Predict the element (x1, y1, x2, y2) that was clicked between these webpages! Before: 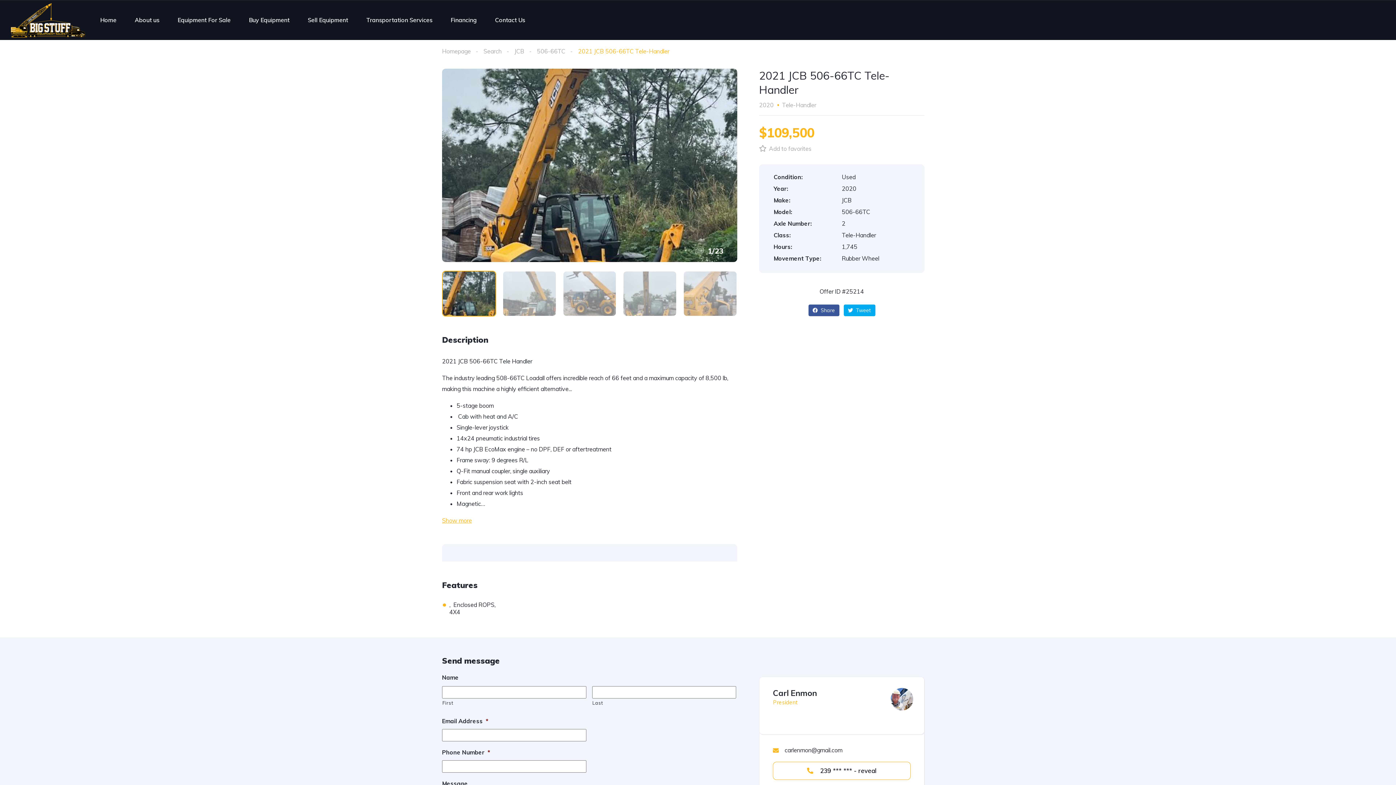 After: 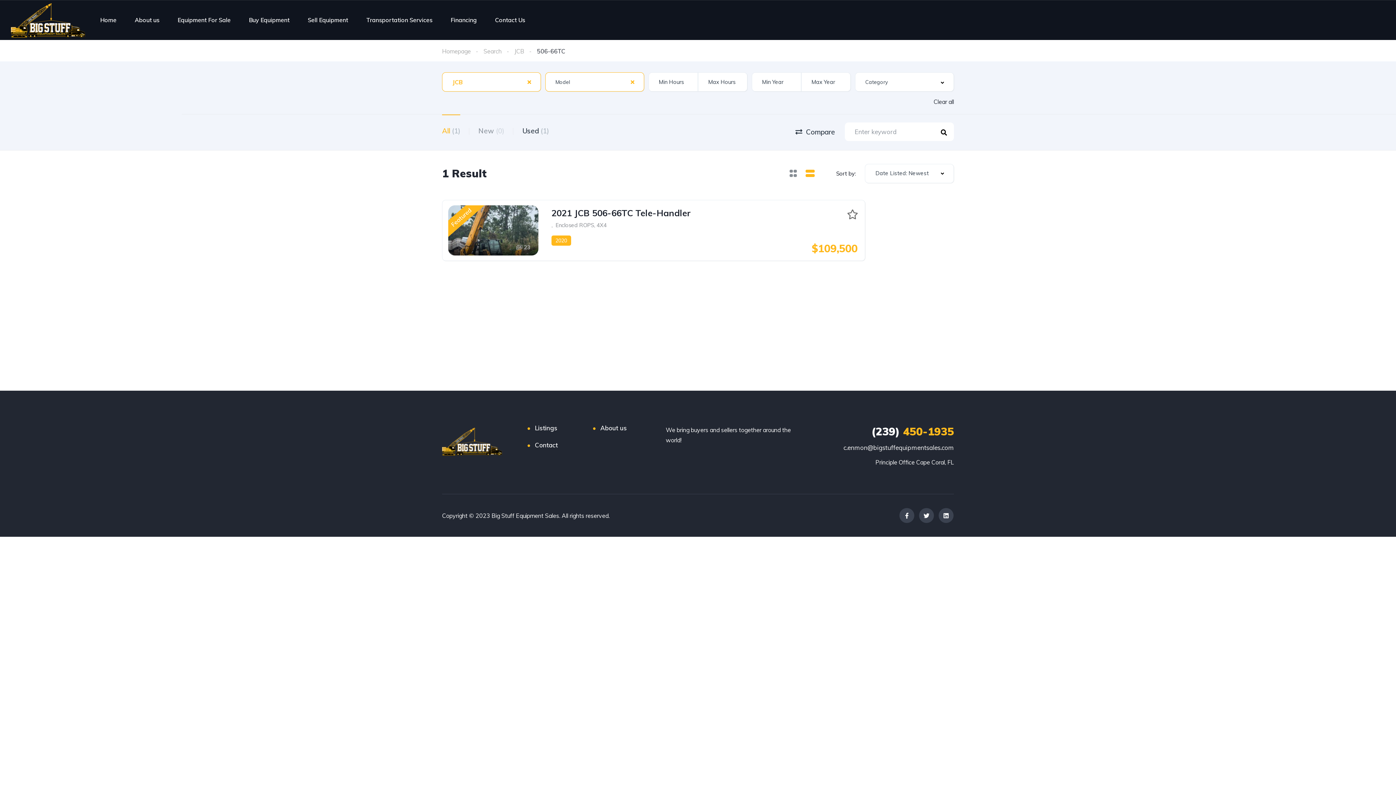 Action: label: 506-66TC bbox: (537, 46, 565, 56)